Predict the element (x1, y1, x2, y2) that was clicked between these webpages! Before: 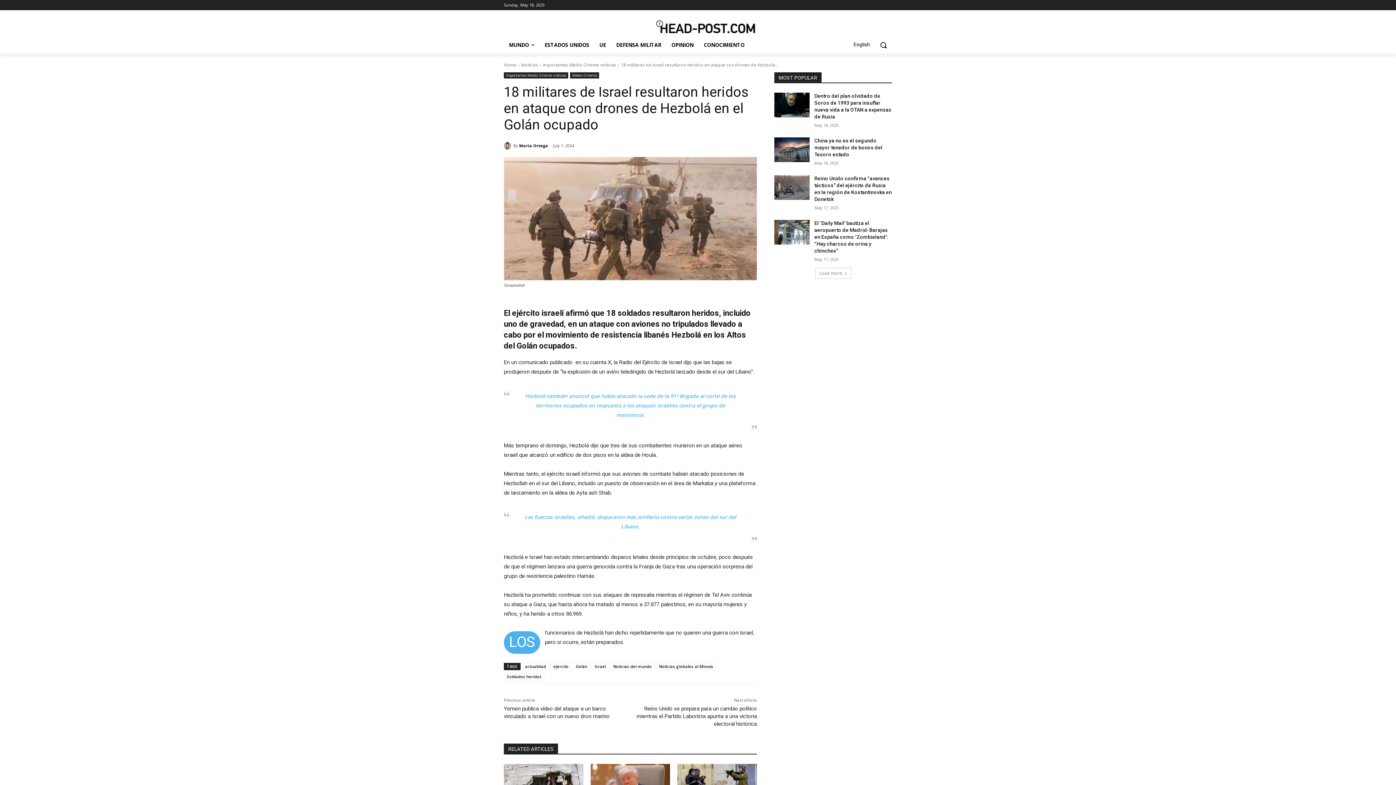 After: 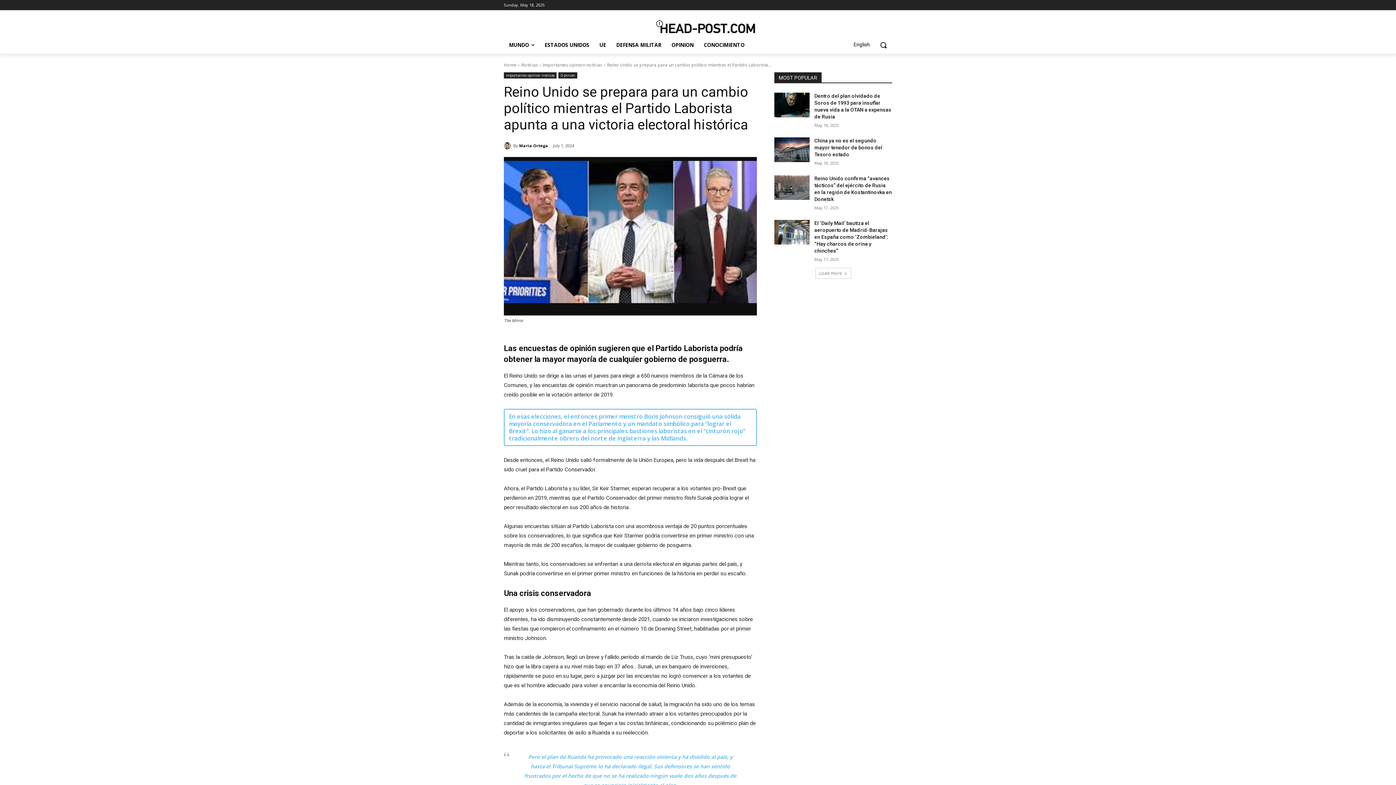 Action: label: Reino Unido se prepara para un cambio político mientras el Partido Laborista apunta a una victoria electoral histórica bbox: (636, 705, 757, 727)